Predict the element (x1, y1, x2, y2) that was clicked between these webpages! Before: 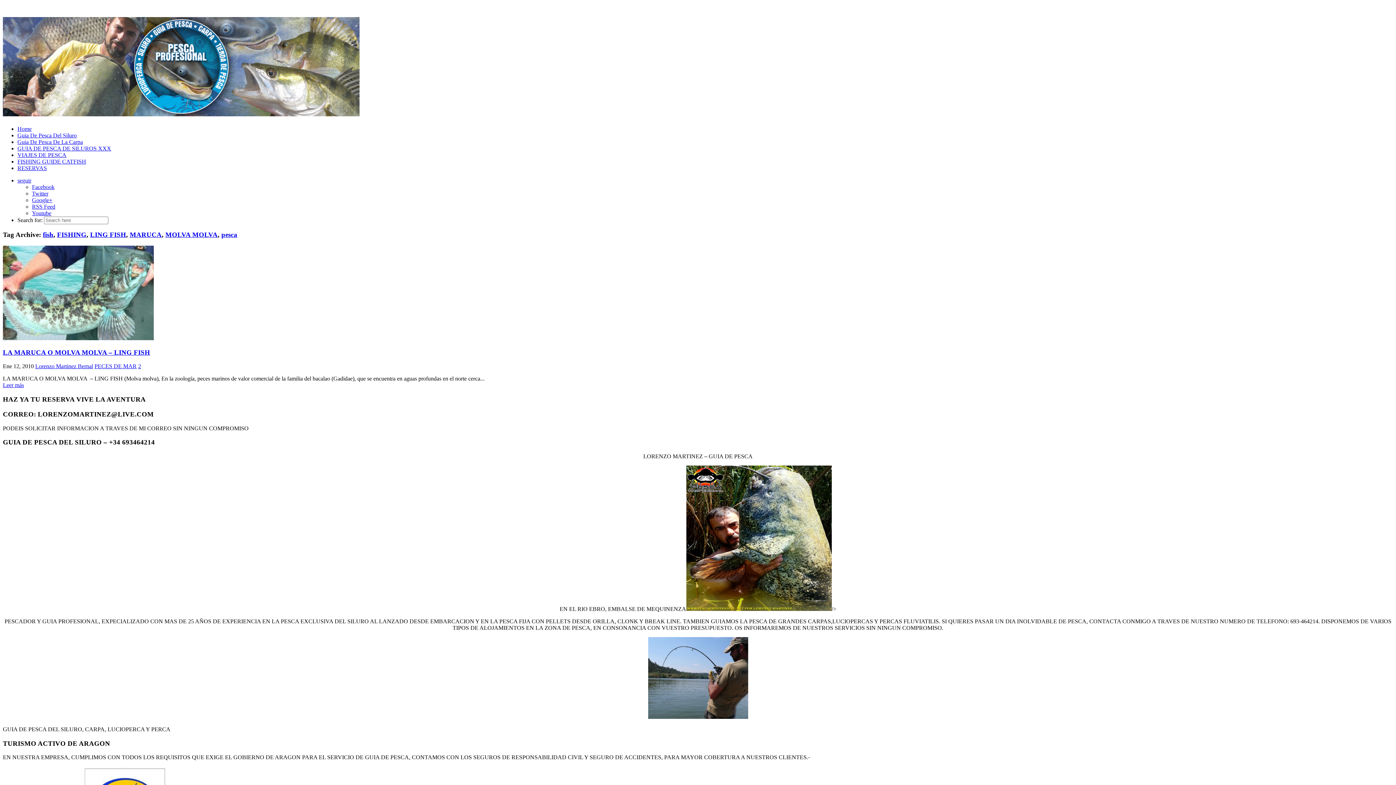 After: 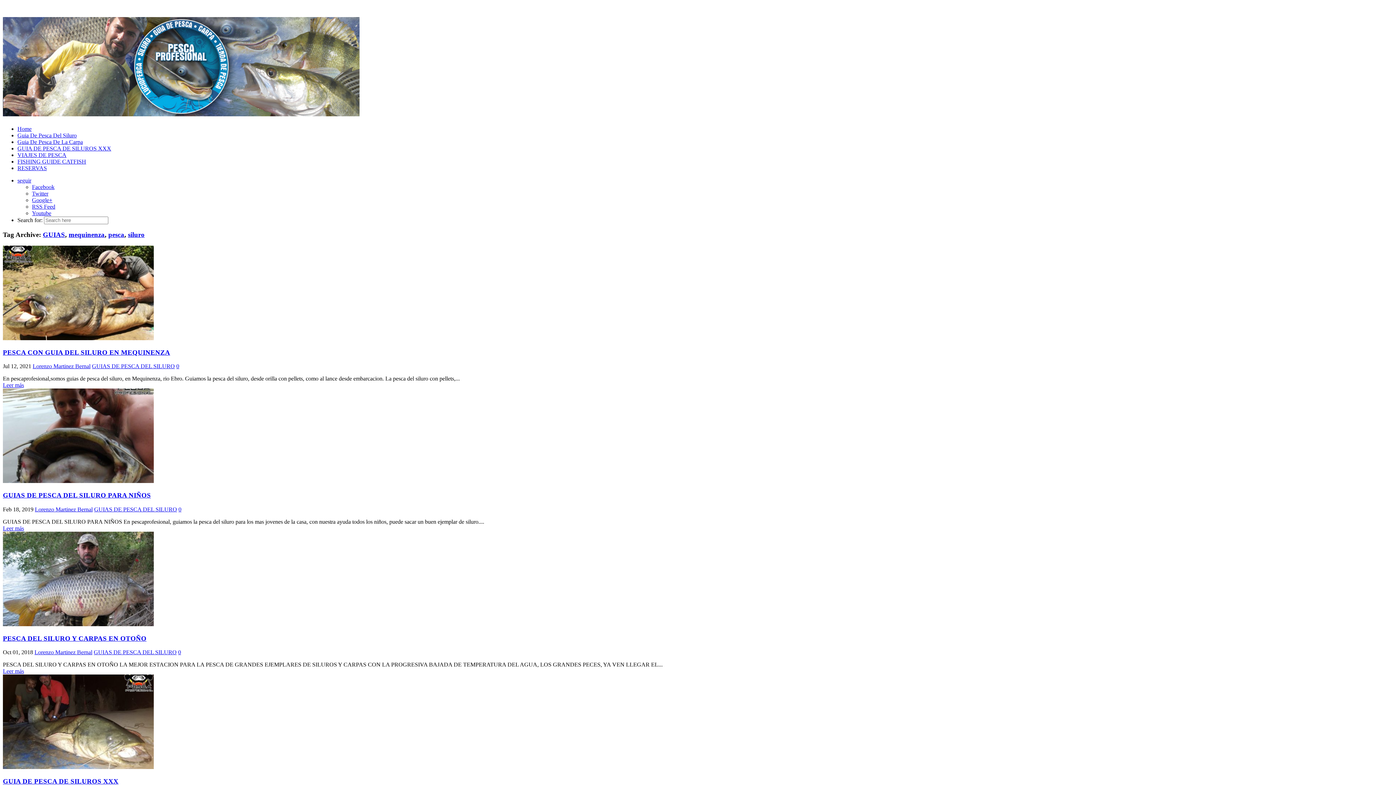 Action: bbox: (221, 231, 237, 238) label: pesca